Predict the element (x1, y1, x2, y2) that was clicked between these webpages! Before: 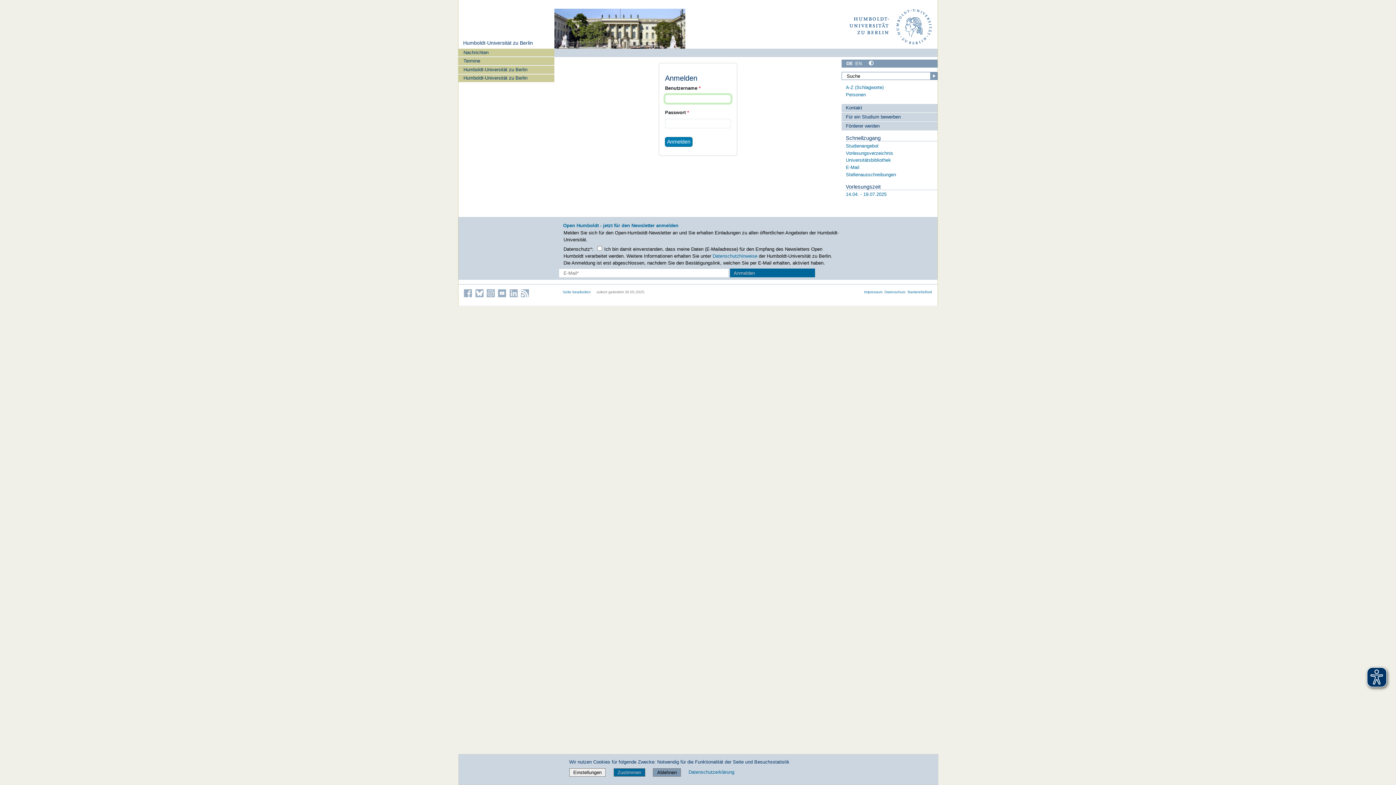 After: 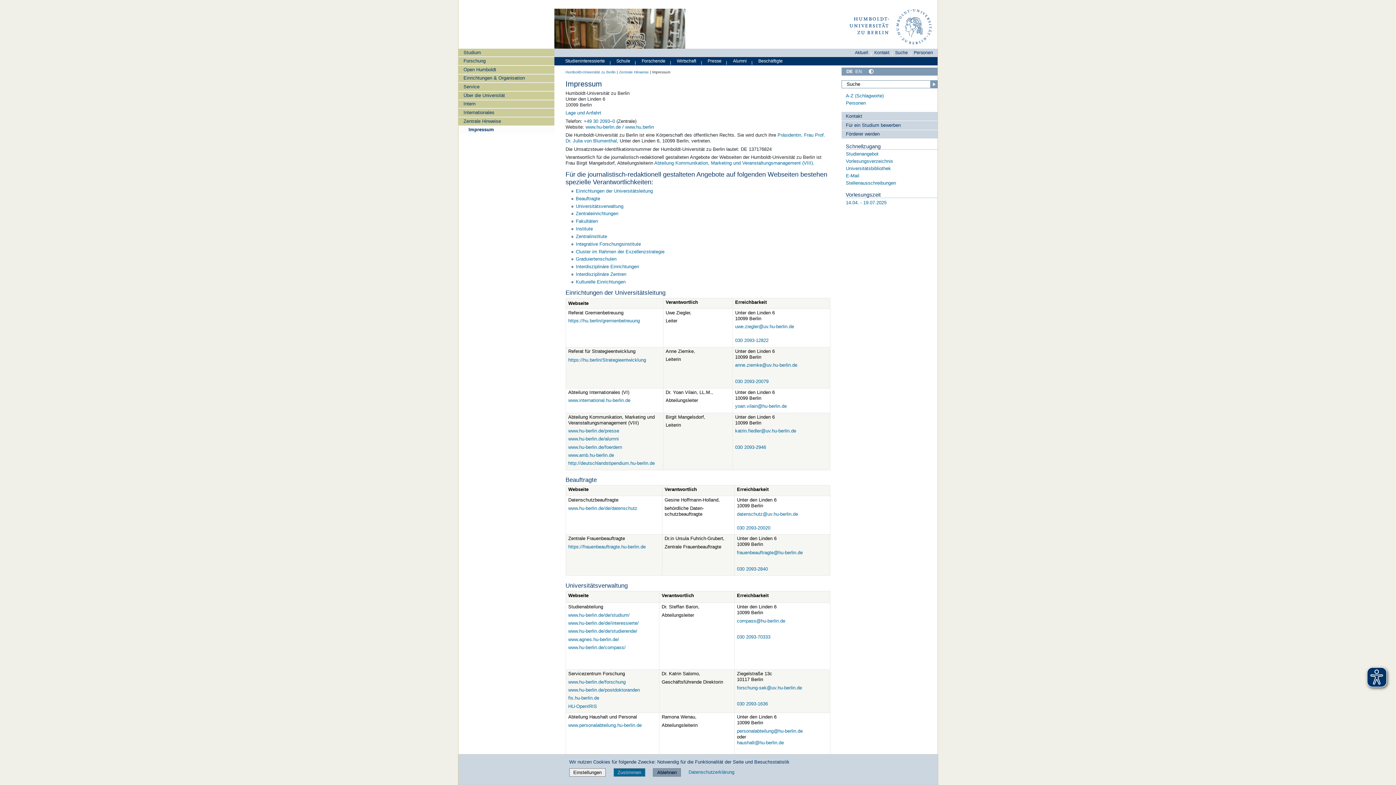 Action: label: Impressum bbox: (864, 290, 882, 294)